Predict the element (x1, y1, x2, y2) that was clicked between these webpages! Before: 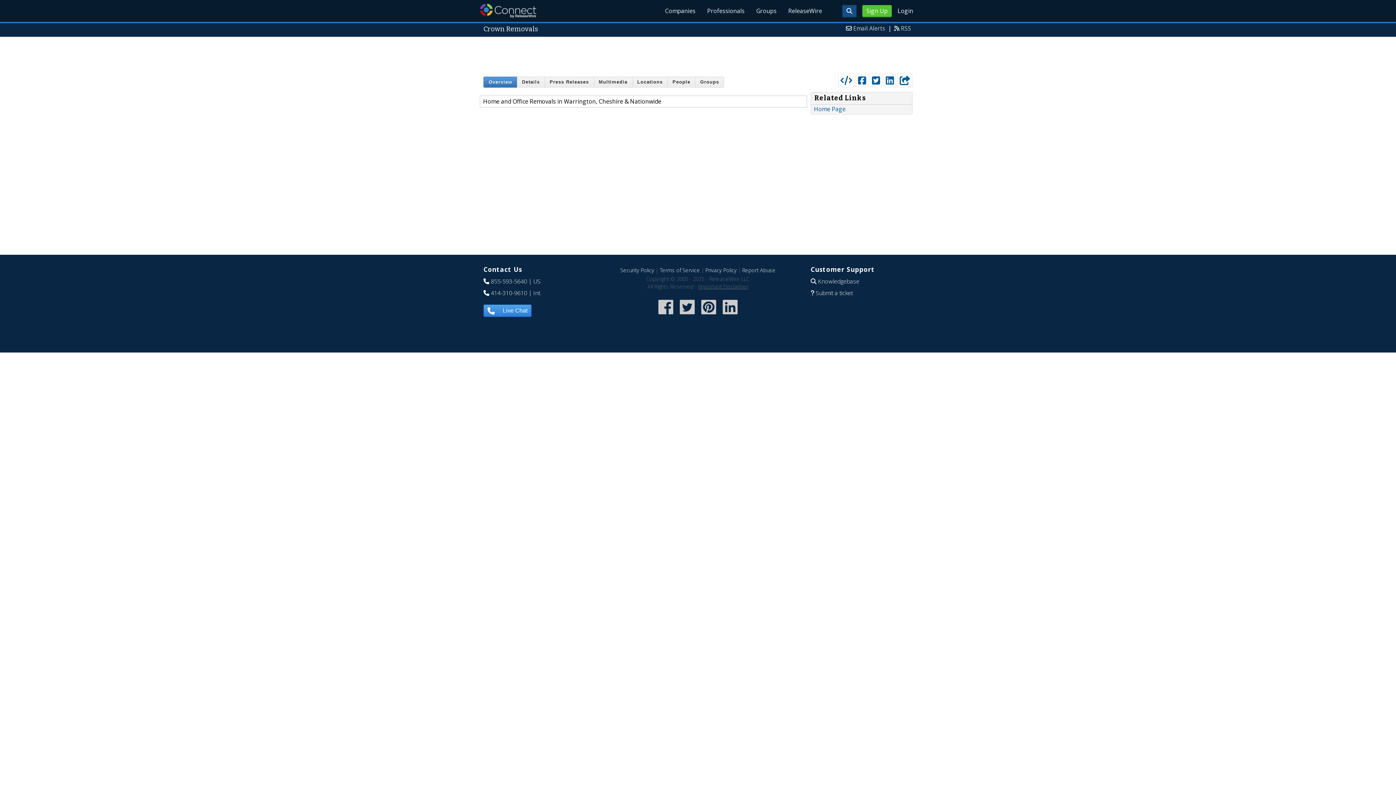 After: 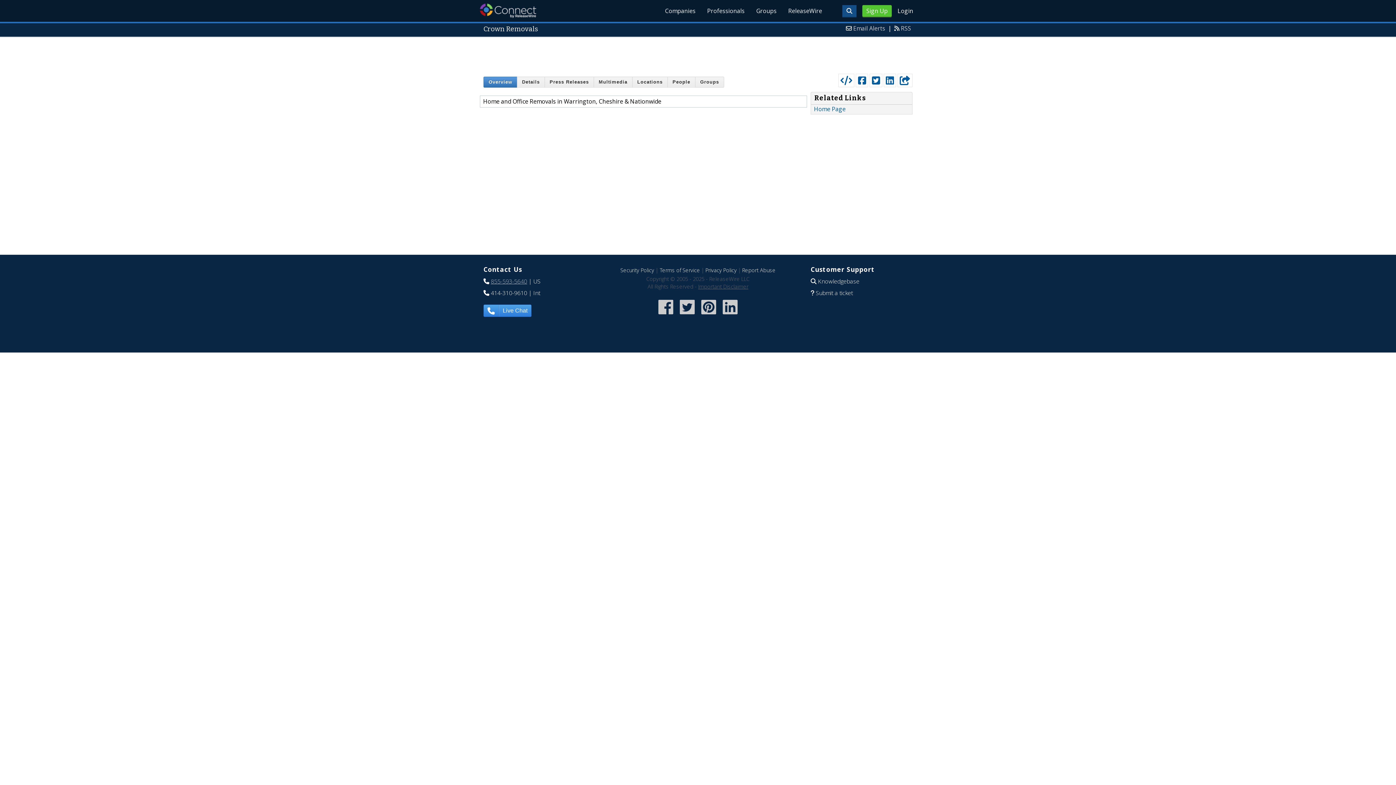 Action: bbox: (490, 277, 527, 285) label: 855-593-5640